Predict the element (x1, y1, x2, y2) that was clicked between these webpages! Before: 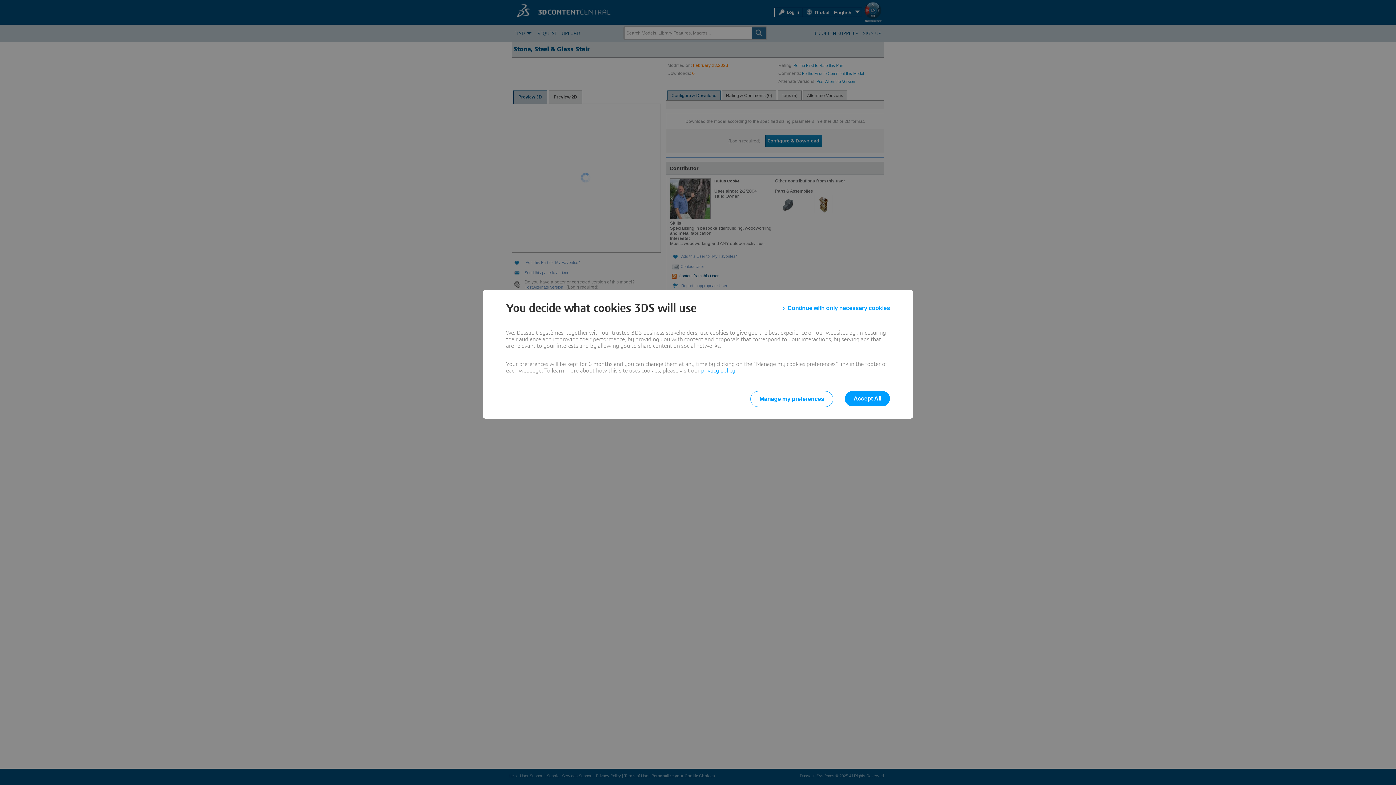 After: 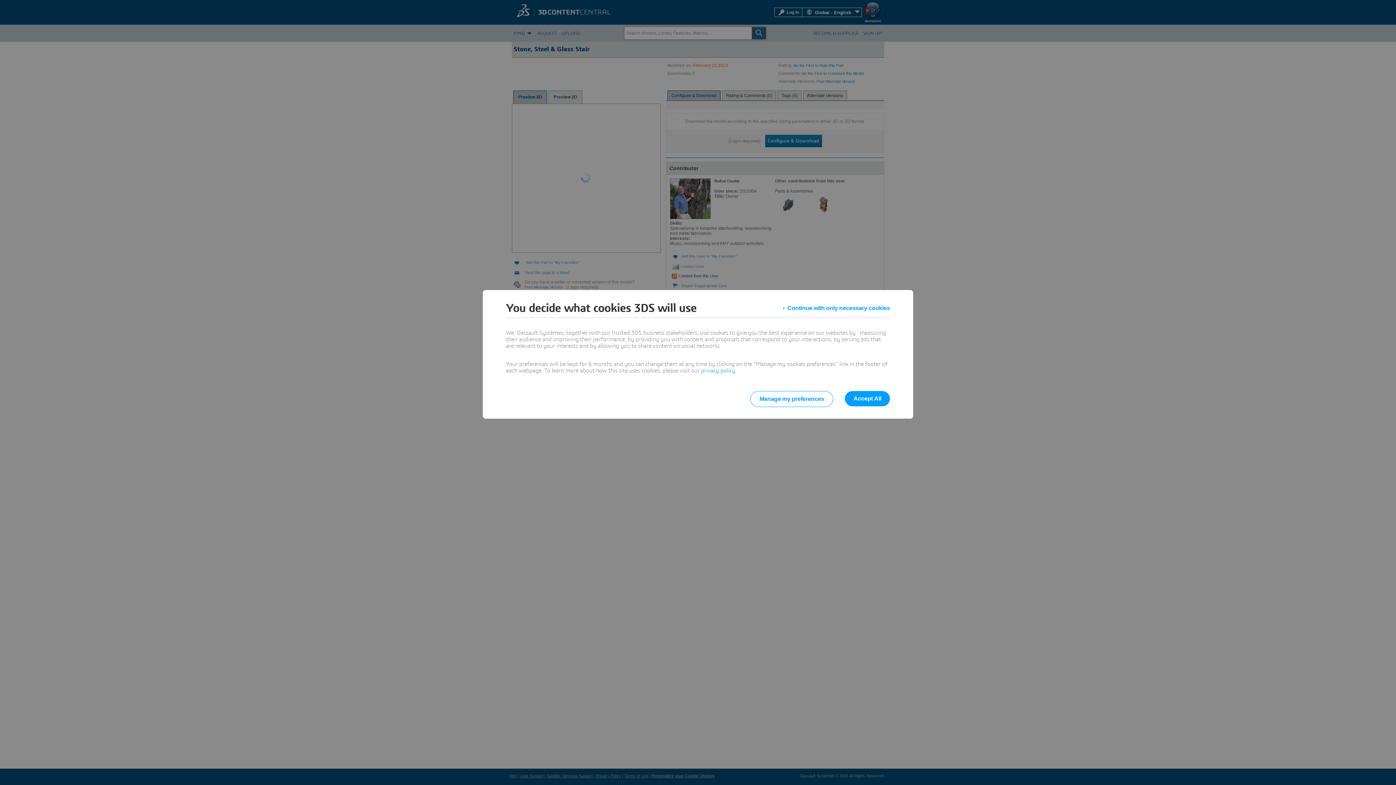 Action: label: privacy policy bbox: (701, 368, 735, 373)